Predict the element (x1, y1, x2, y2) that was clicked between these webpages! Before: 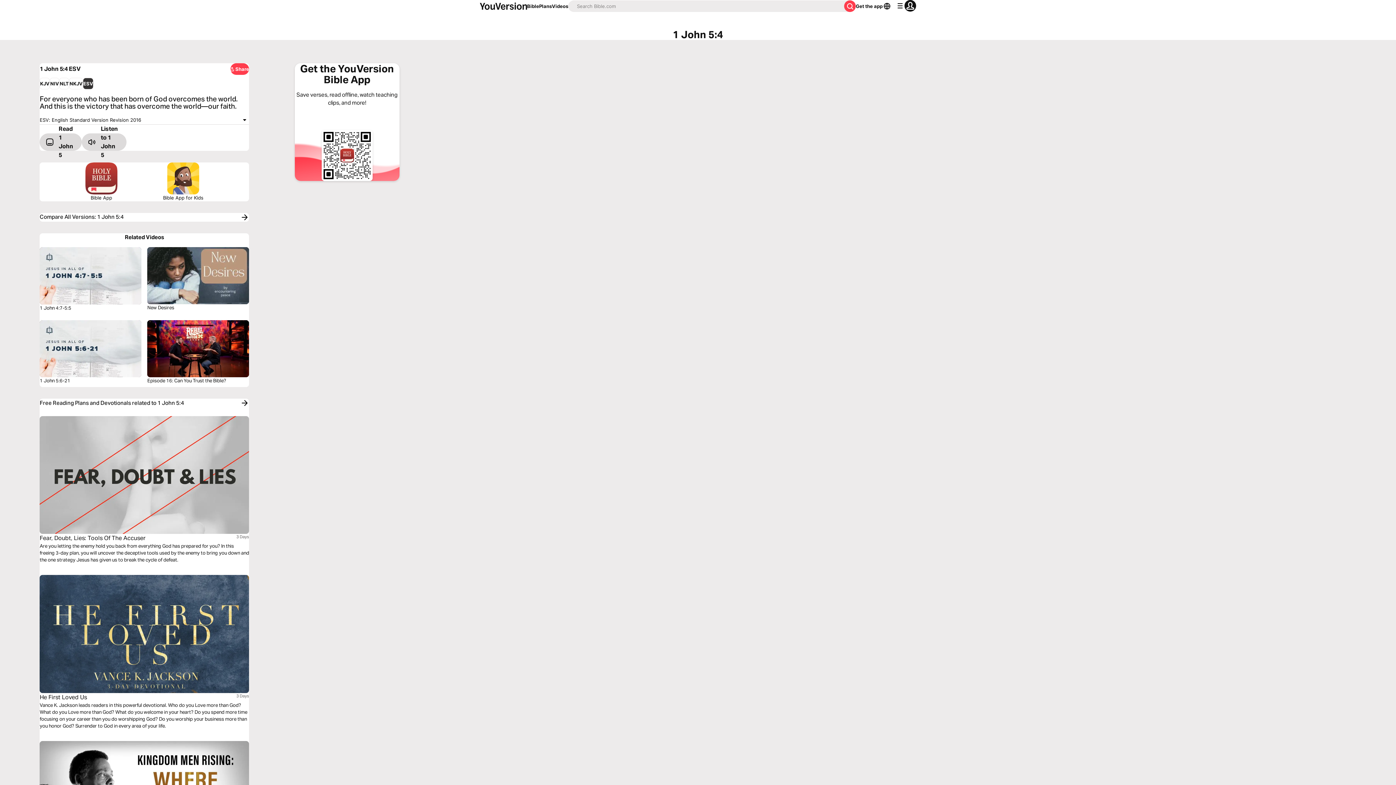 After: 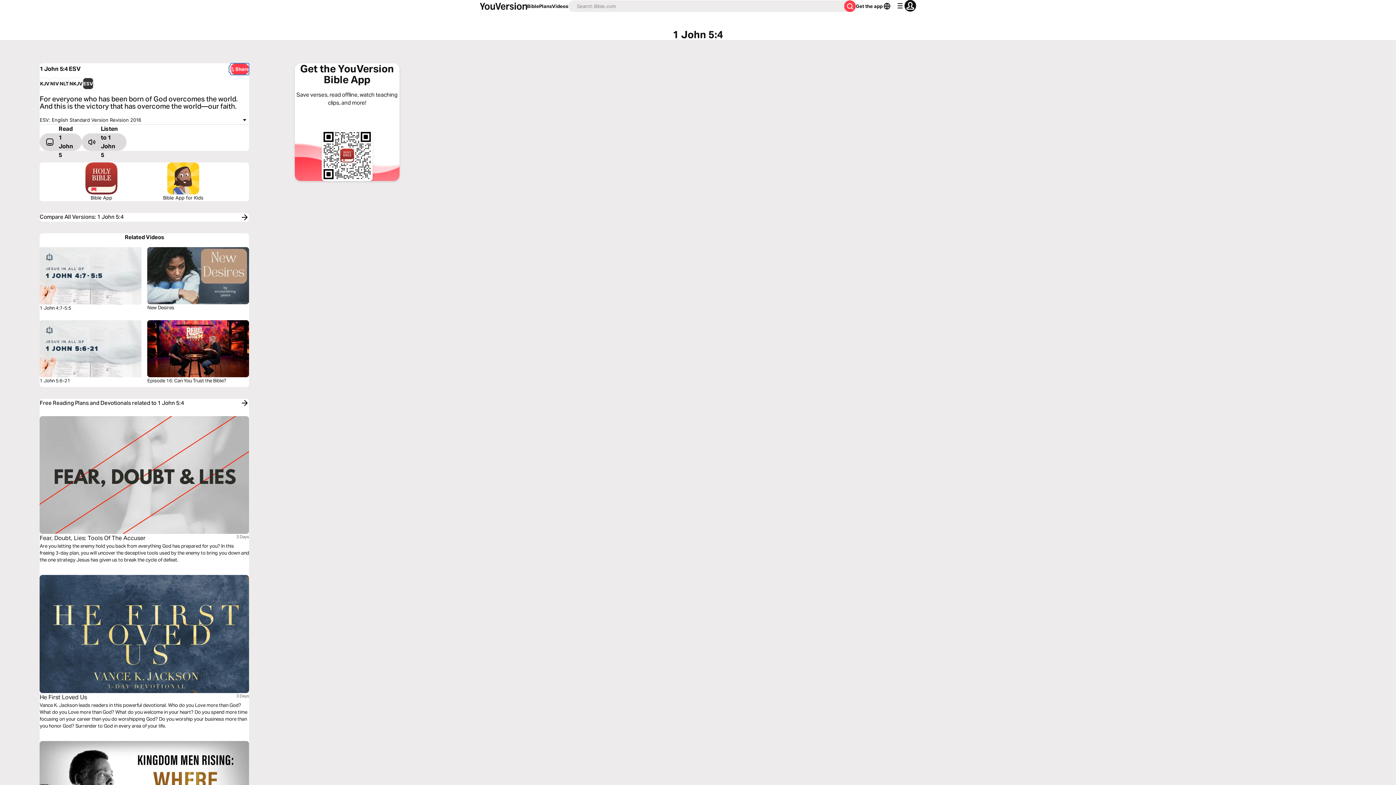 Action: bbox: (230, 63, 249, 74) label: Share